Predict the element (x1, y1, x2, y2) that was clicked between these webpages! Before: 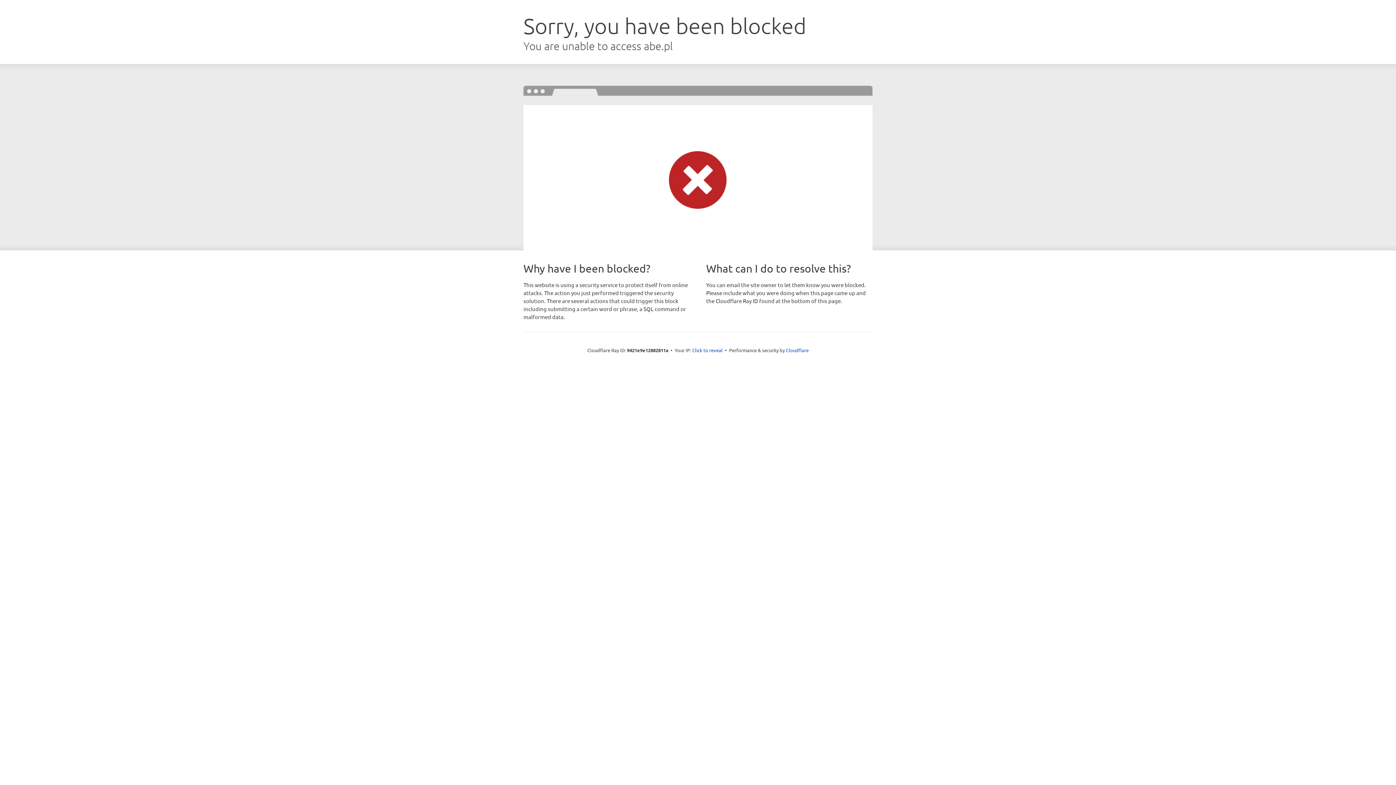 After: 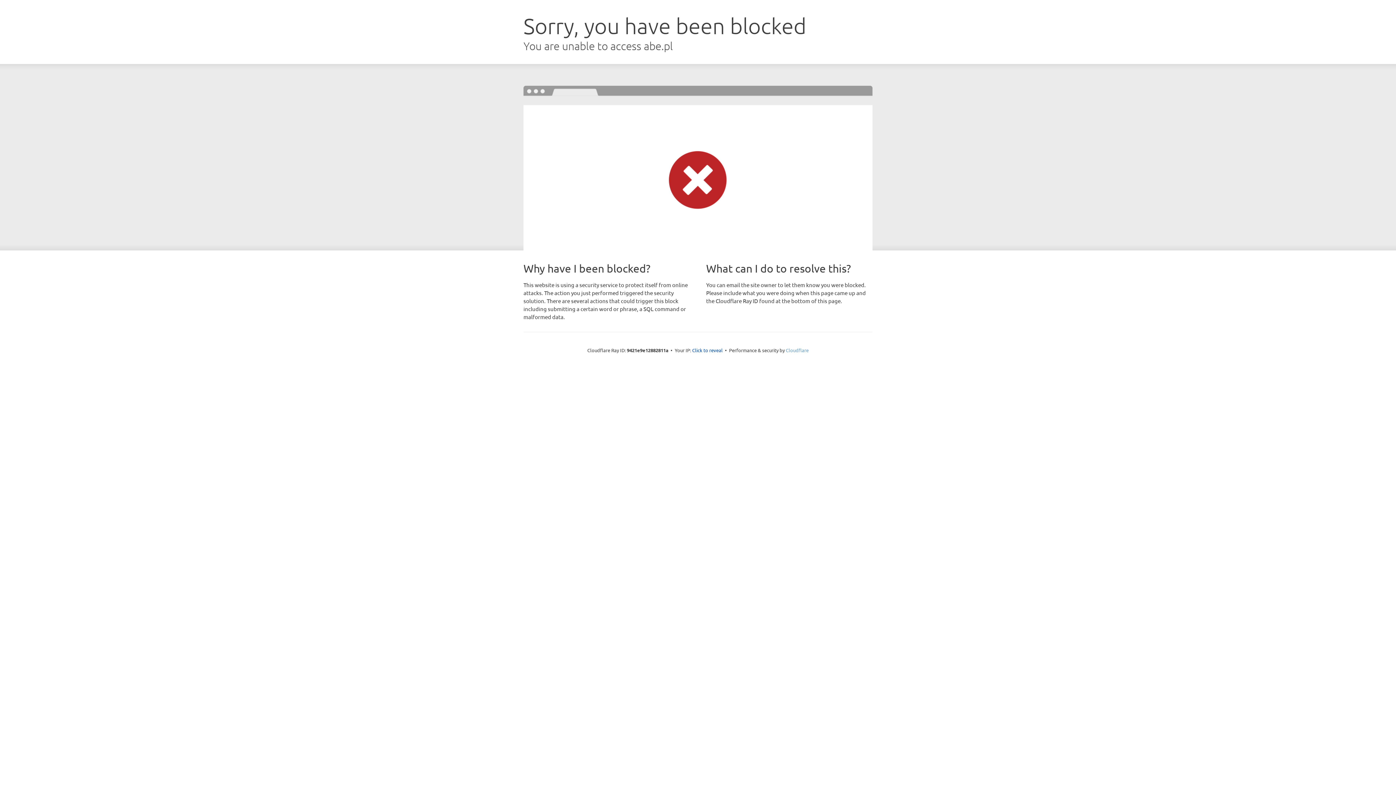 Action: label: Cloudflare bbox: (786, 347, 808, 353)